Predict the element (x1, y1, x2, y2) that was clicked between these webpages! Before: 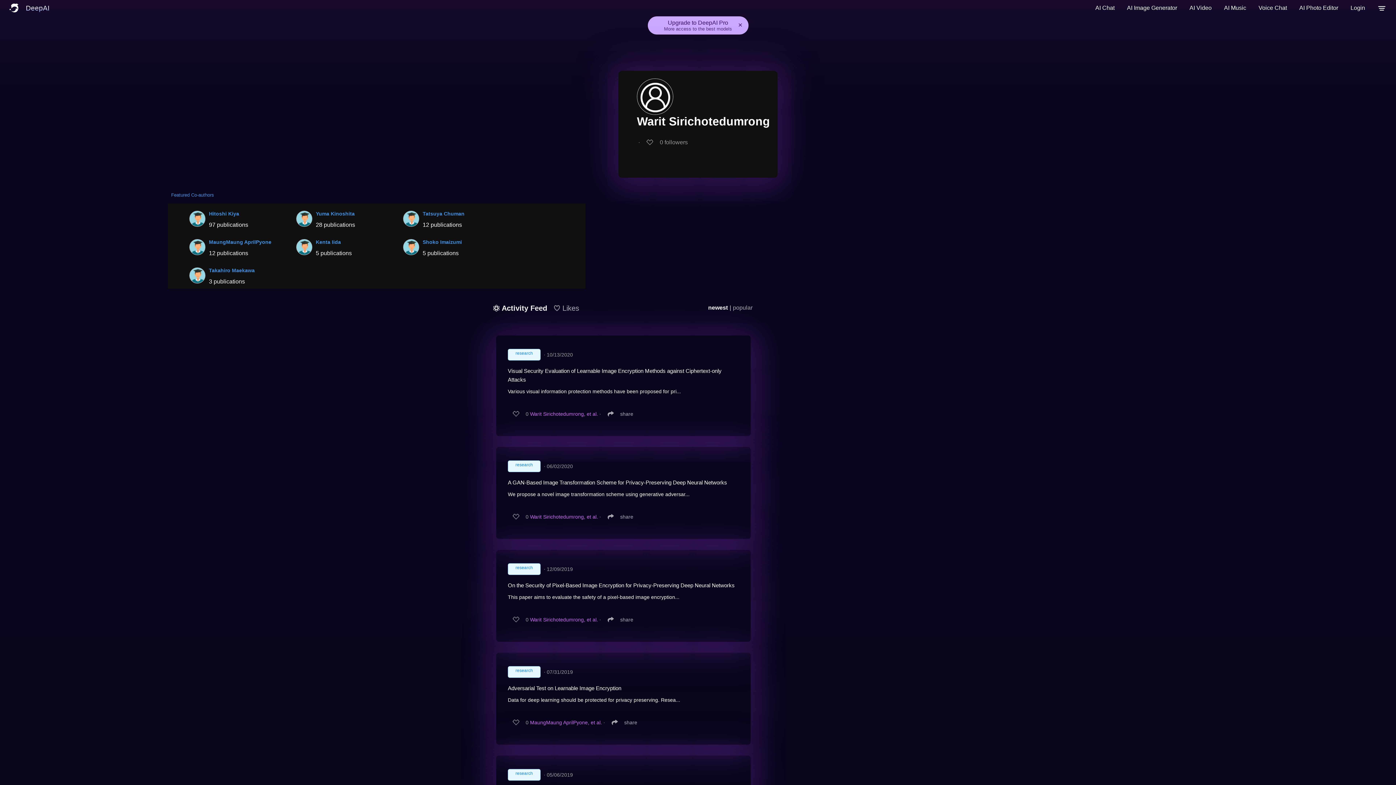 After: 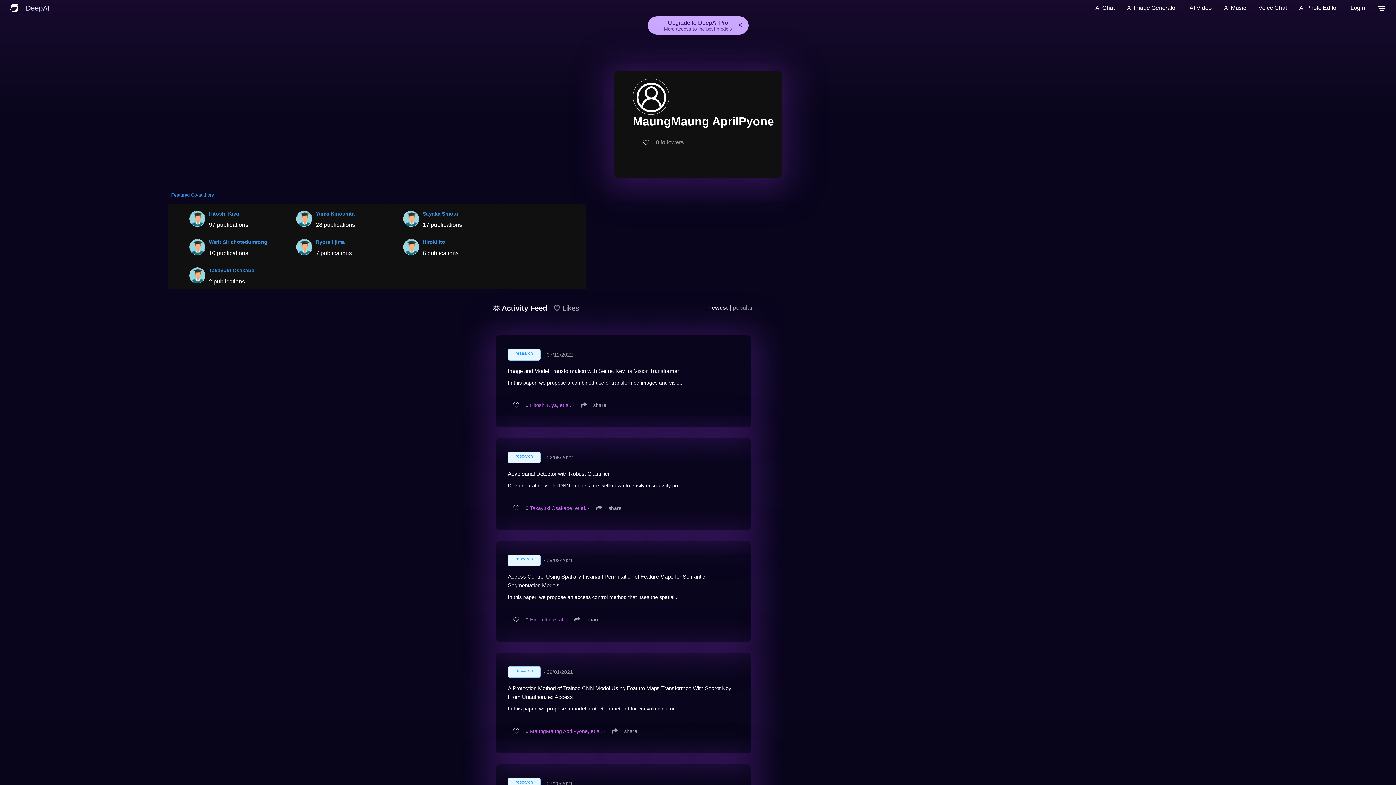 Action: bbox: (530, 719, 602, 725) label: MaungMaung AprilPyone, et al.